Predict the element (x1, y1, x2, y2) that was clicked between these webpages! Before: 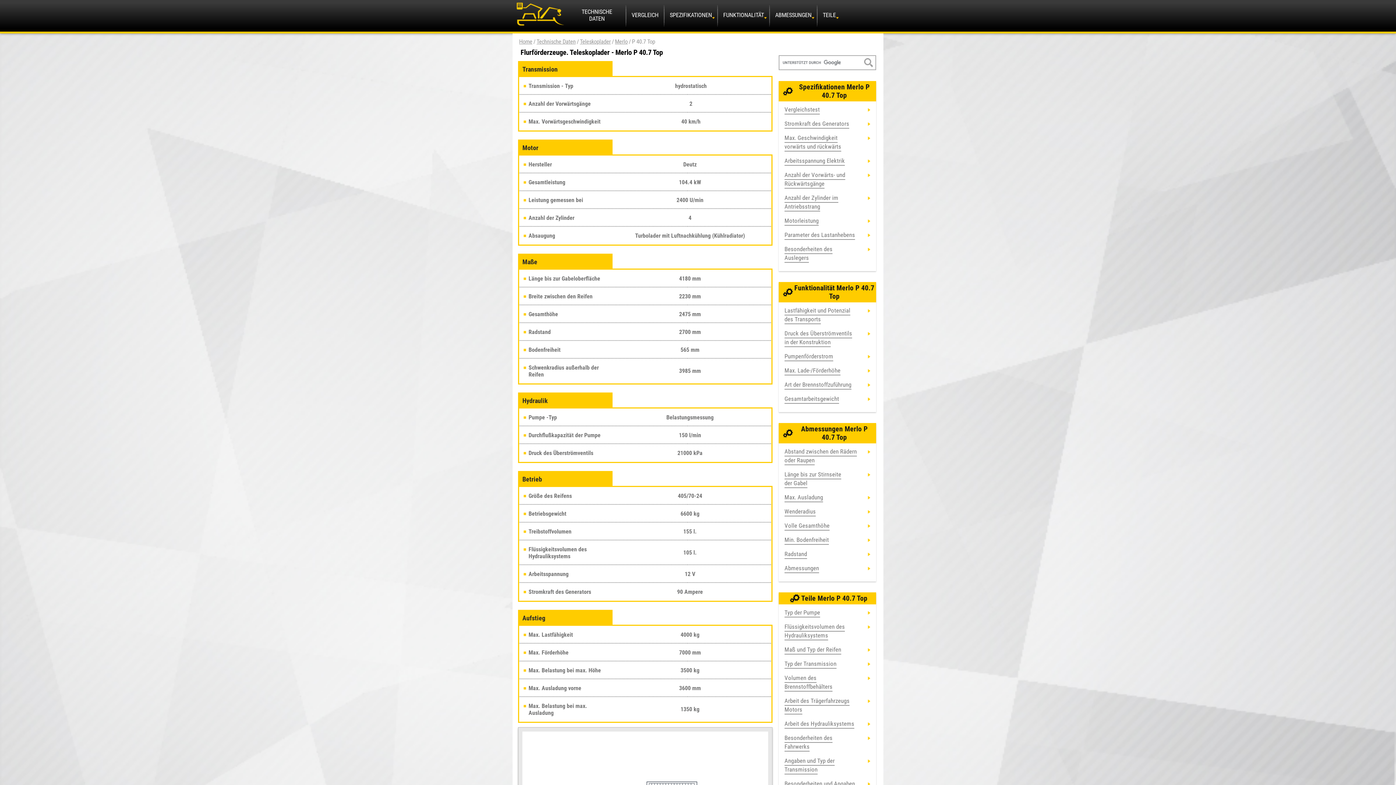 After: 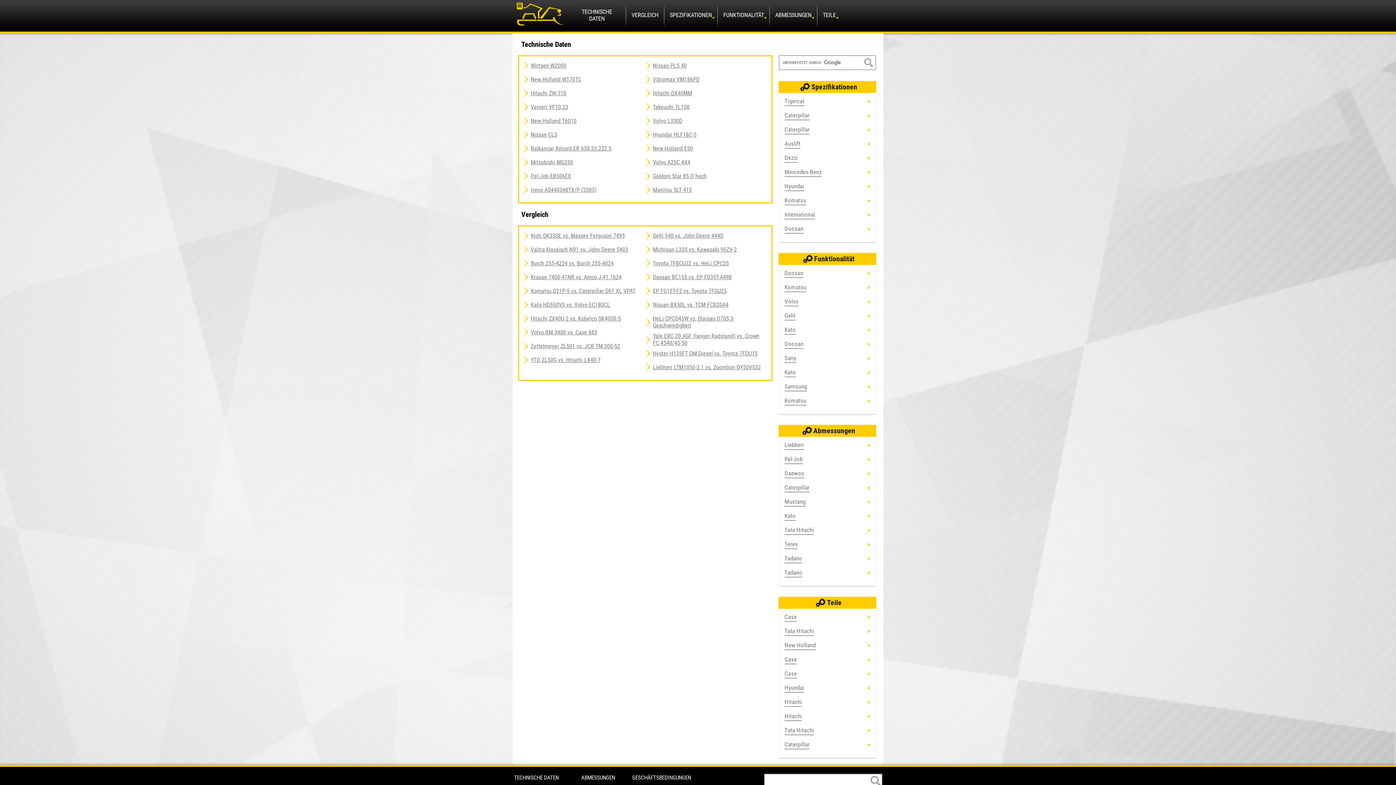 Action: bbox: (519, 38, 532, 45) label: Home